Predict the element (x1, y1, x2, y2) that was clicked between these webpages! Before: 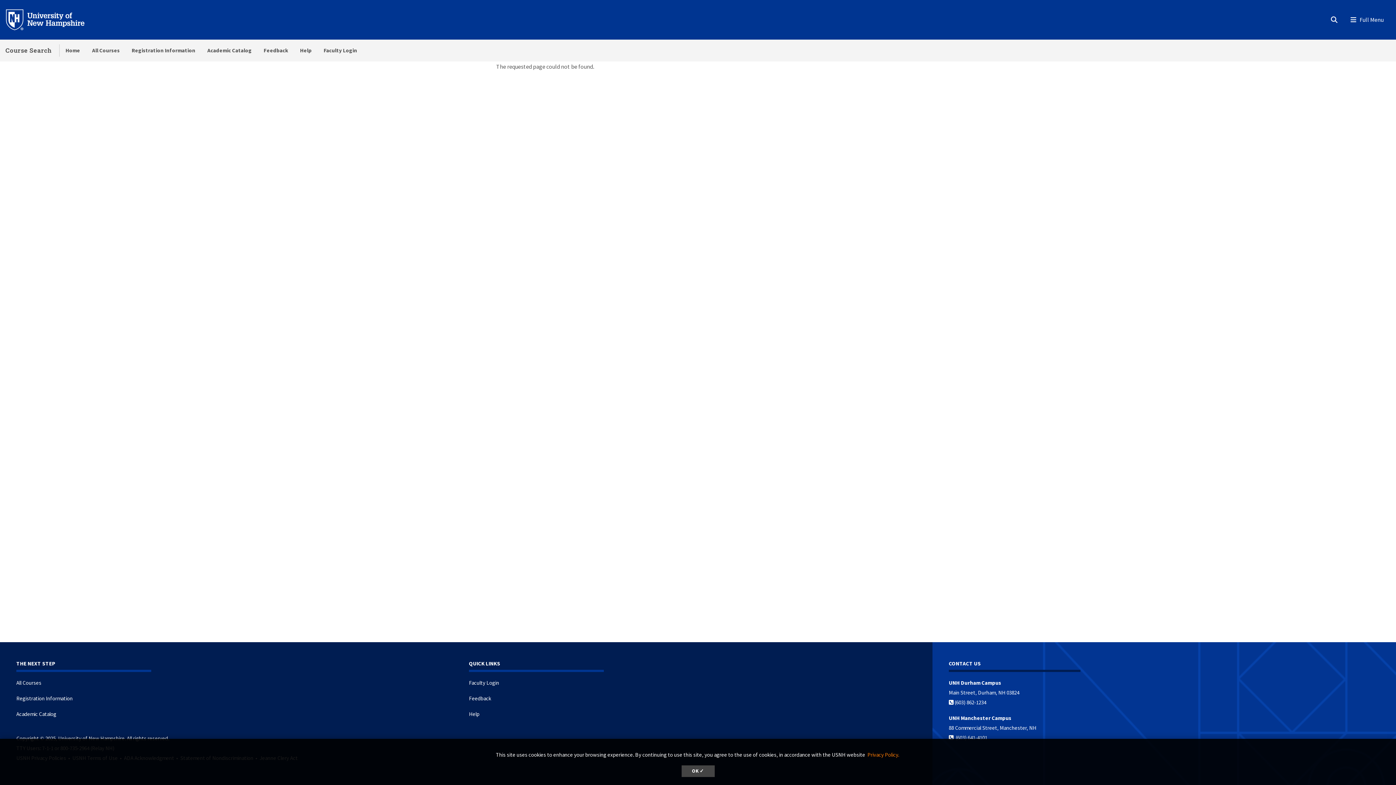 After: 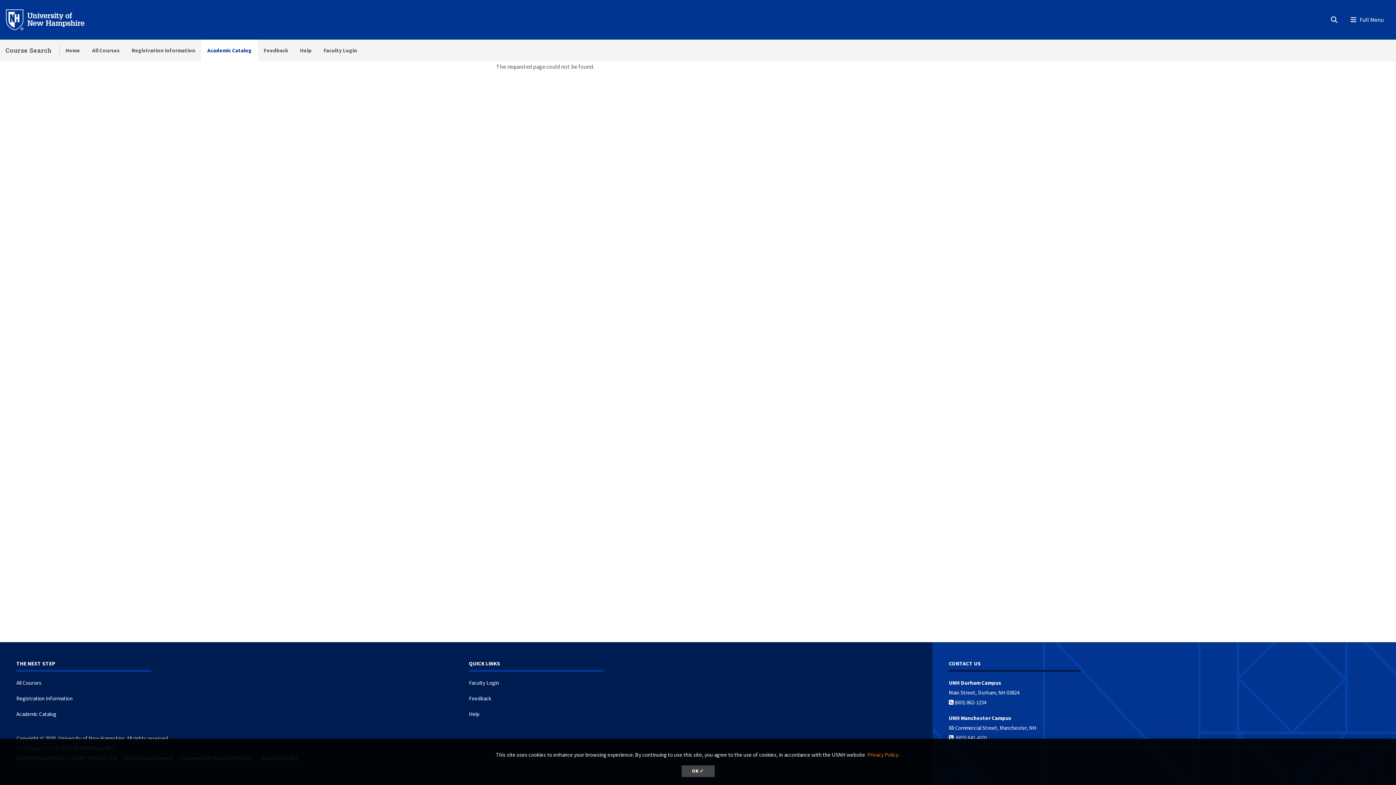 Action: label: Academic Catalog bbox: (201, 39, 257, 61)